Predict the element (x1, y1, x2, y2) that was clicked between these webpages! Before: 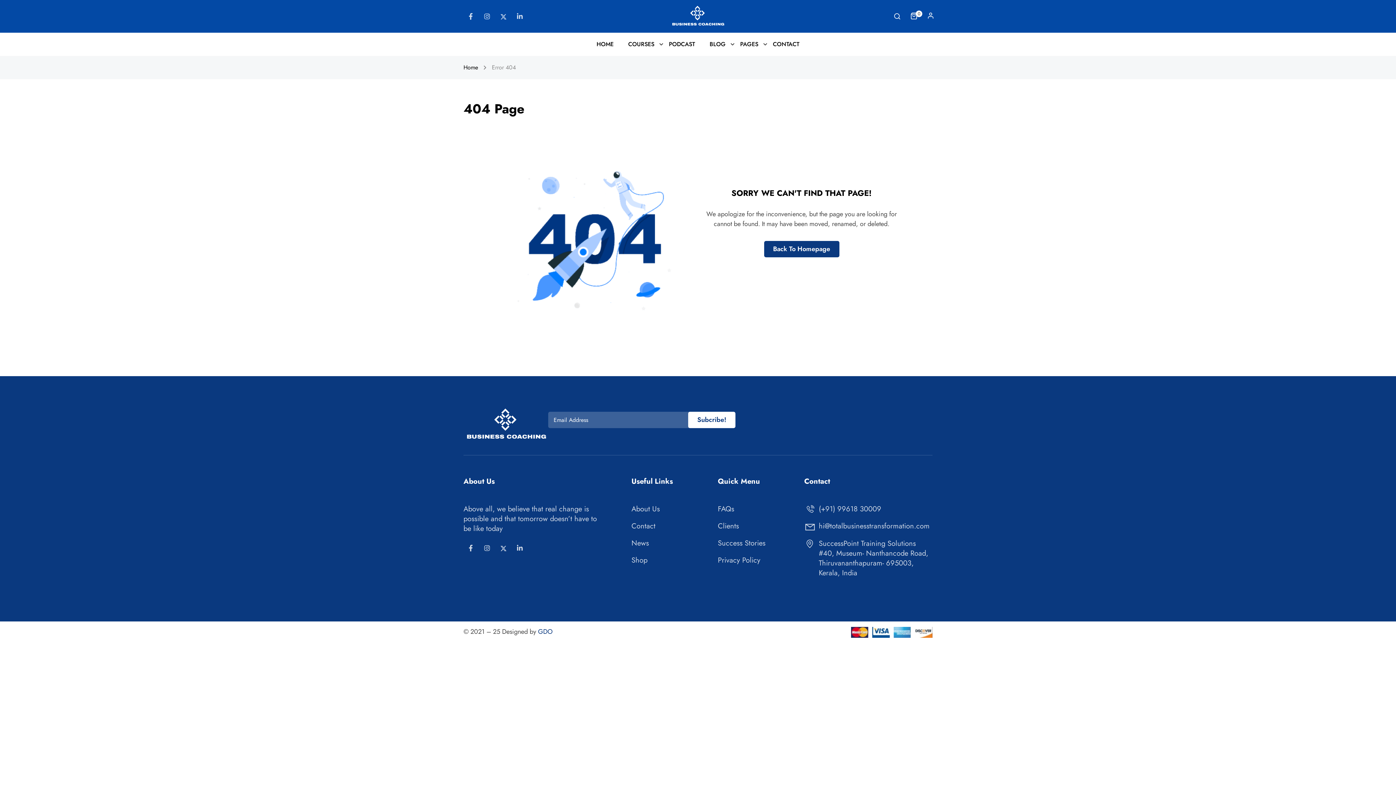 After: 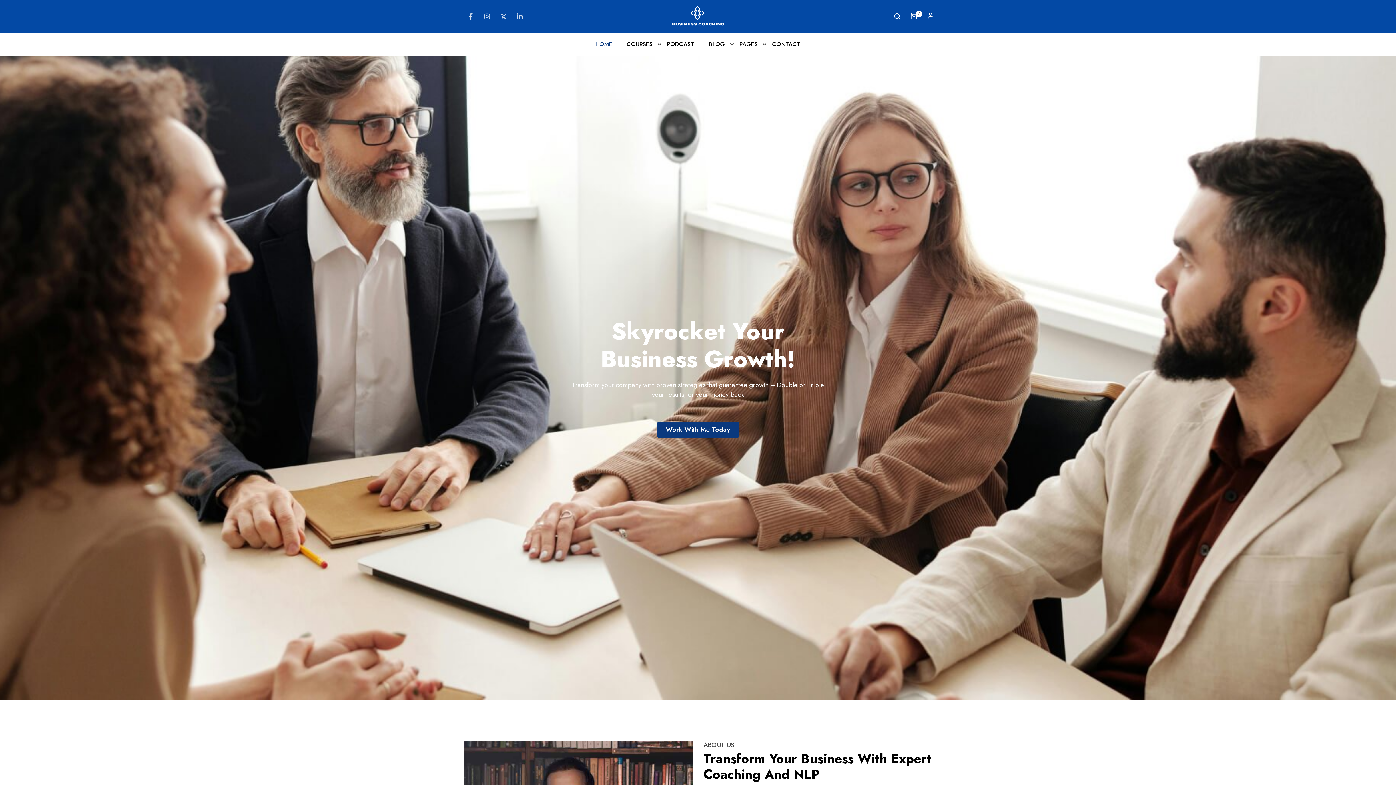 Action: bbox: (589, 32, 621, 56) label: HOME